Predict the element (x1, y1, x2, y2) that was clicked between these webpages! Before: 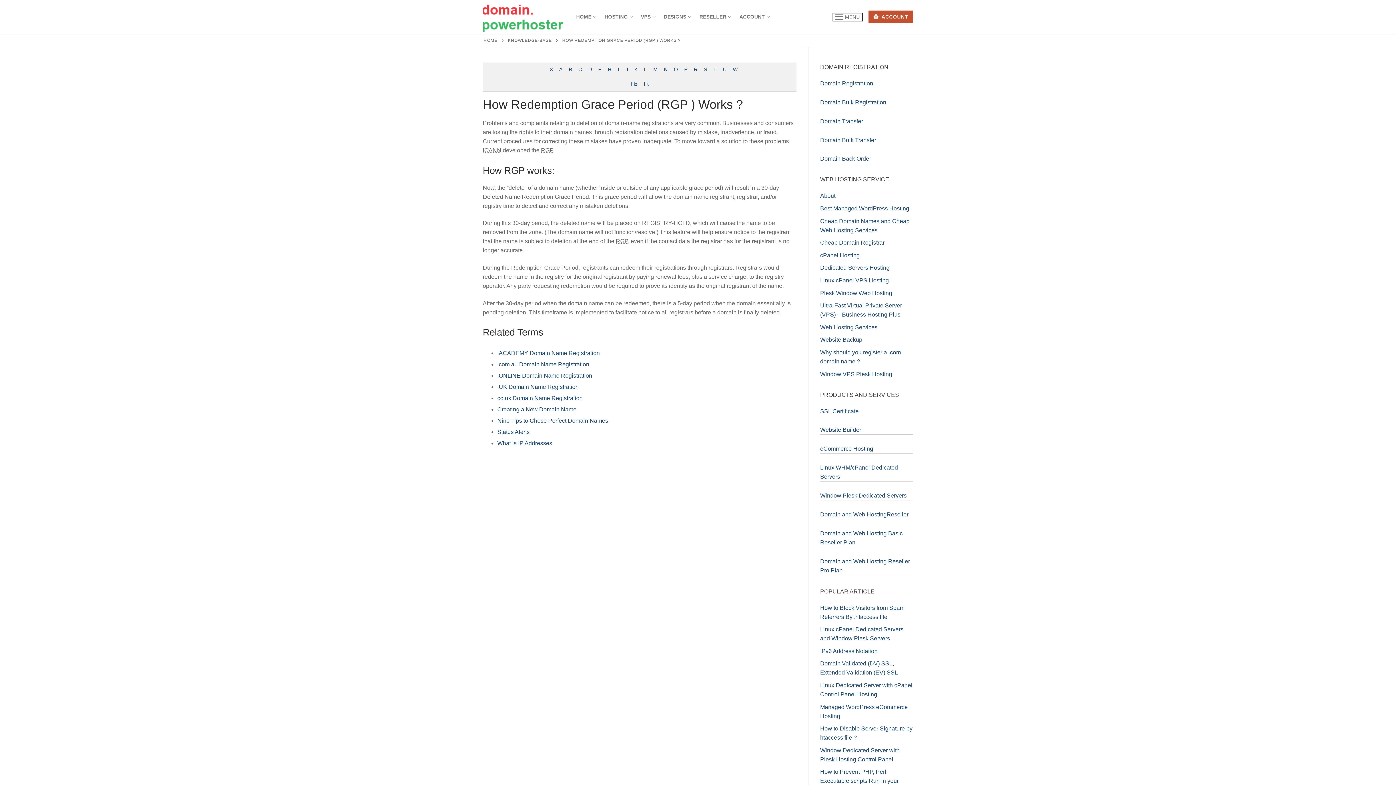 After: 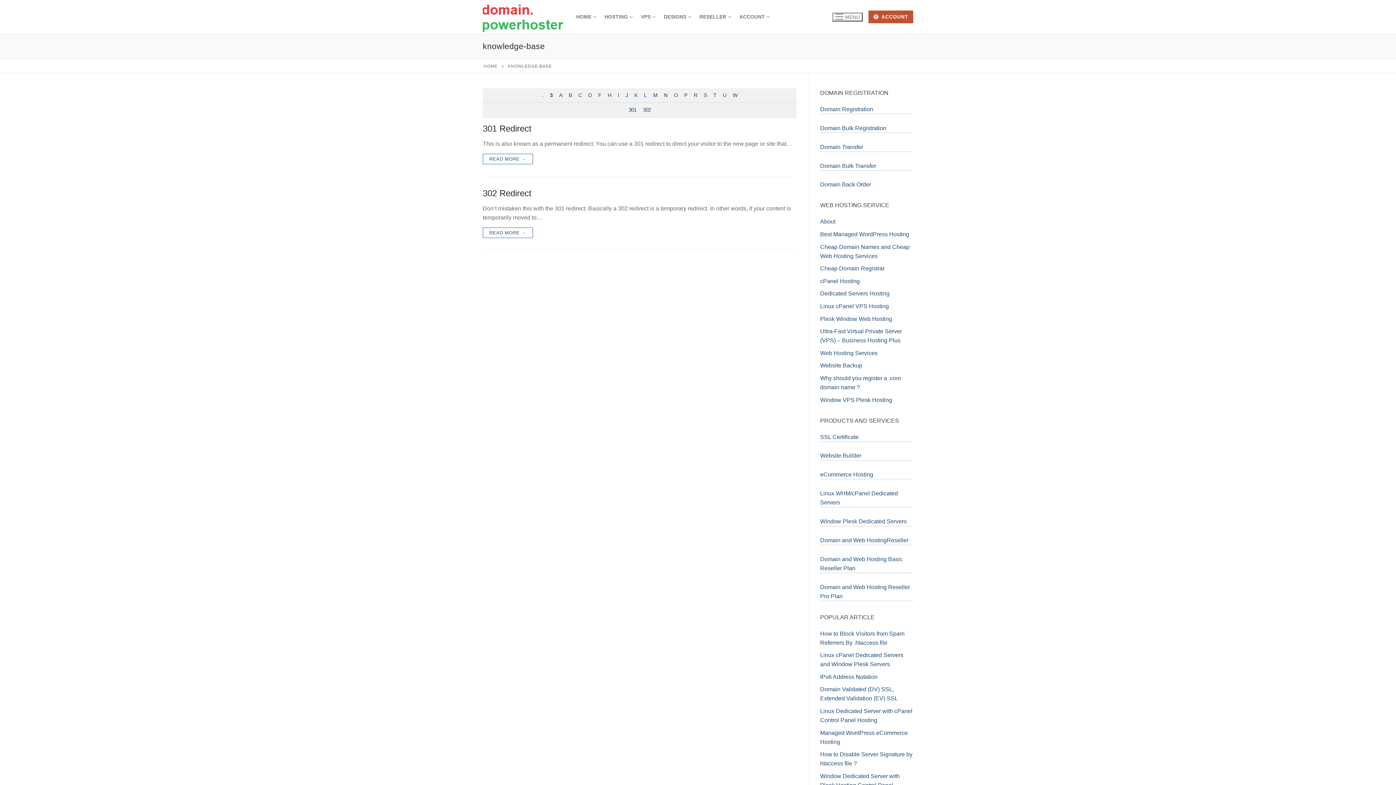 Action: label: 3 bbox: (547, 62, 555, 76)